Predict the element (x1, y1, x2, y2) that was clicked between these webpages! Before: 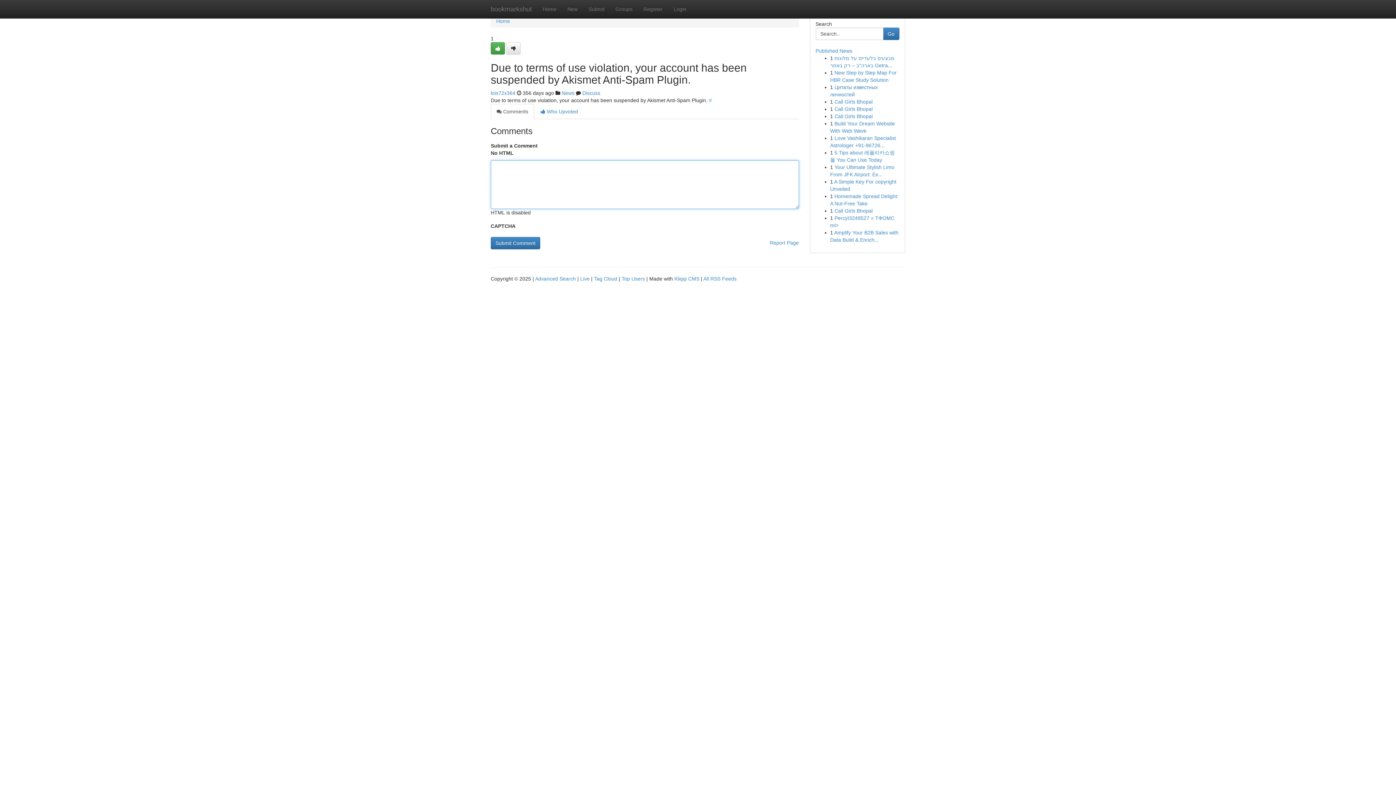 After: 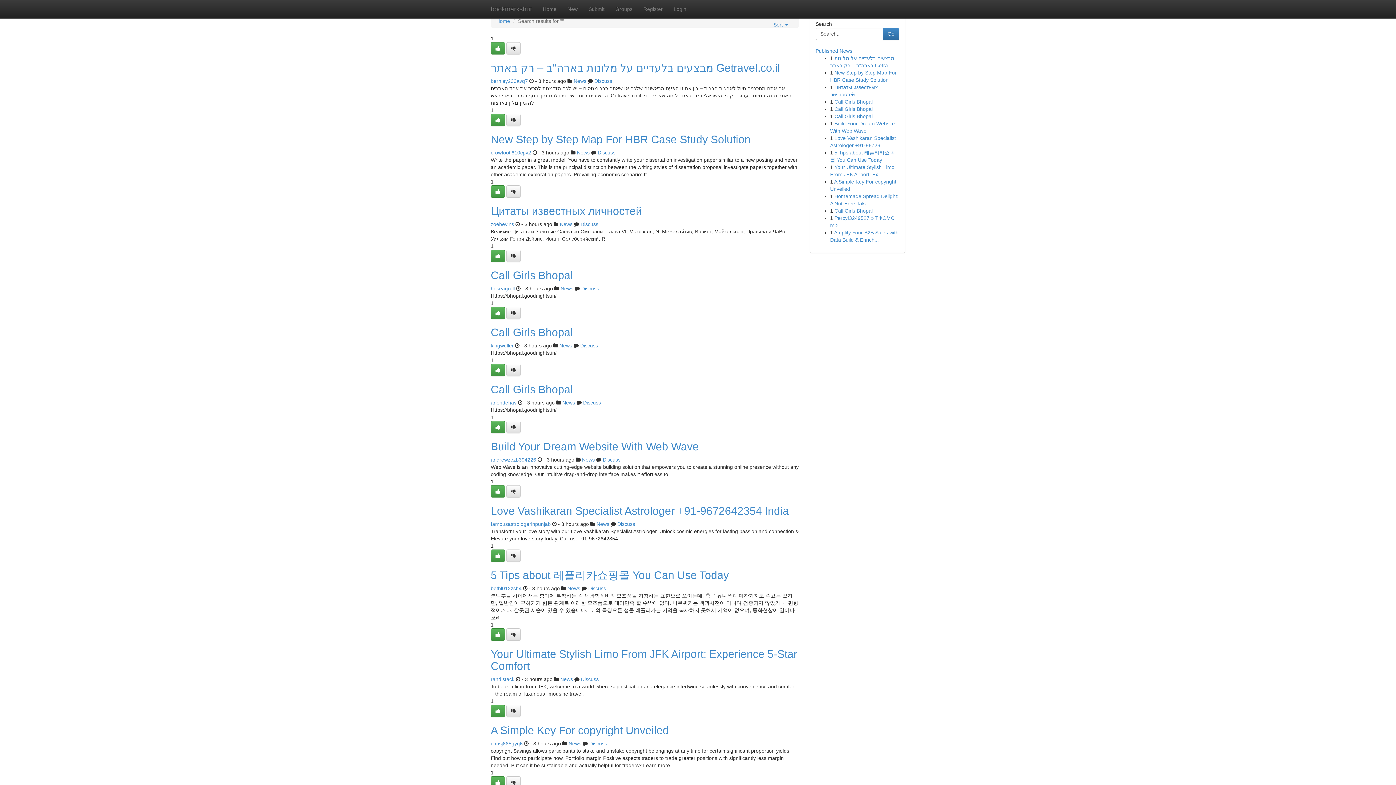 Action: bbox: (535, 276, 576, 281) label: Advanced Search